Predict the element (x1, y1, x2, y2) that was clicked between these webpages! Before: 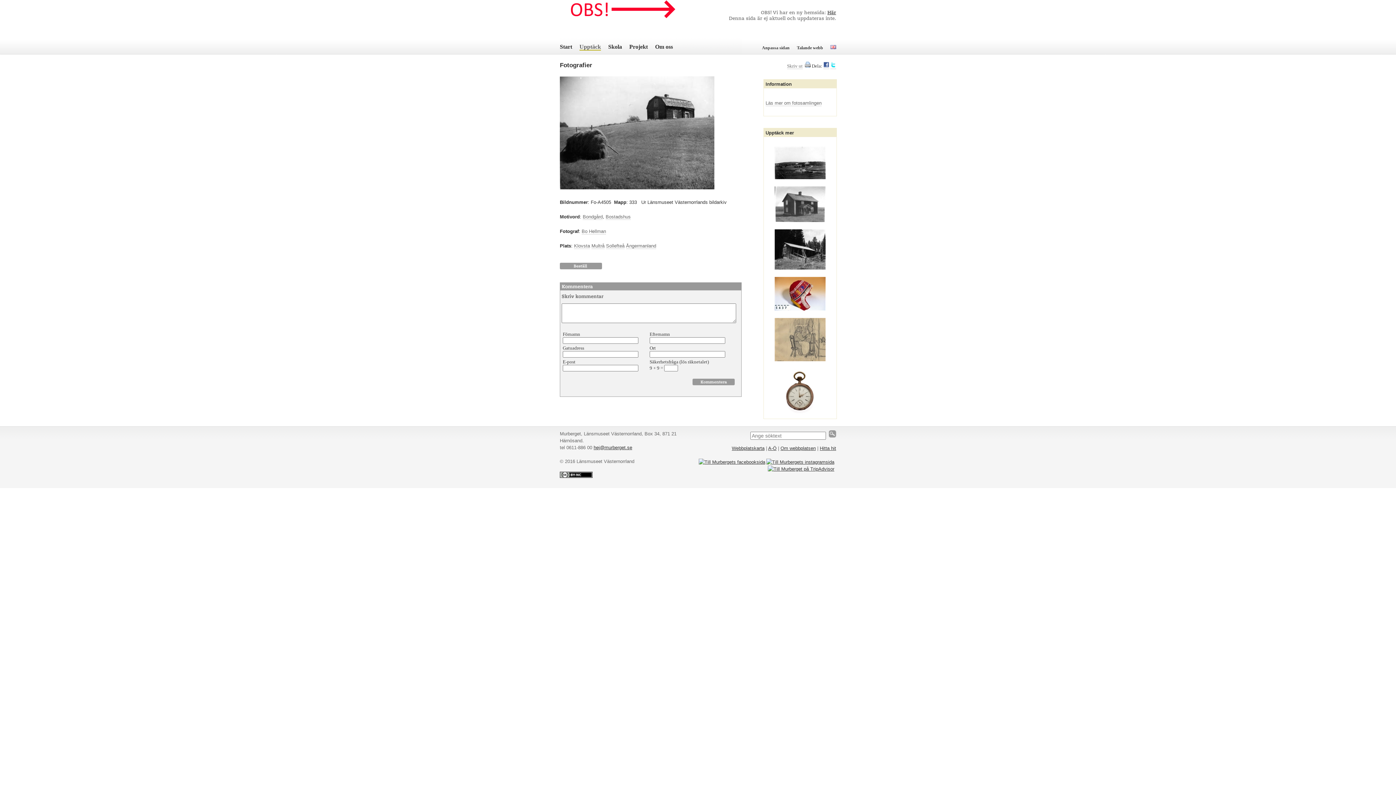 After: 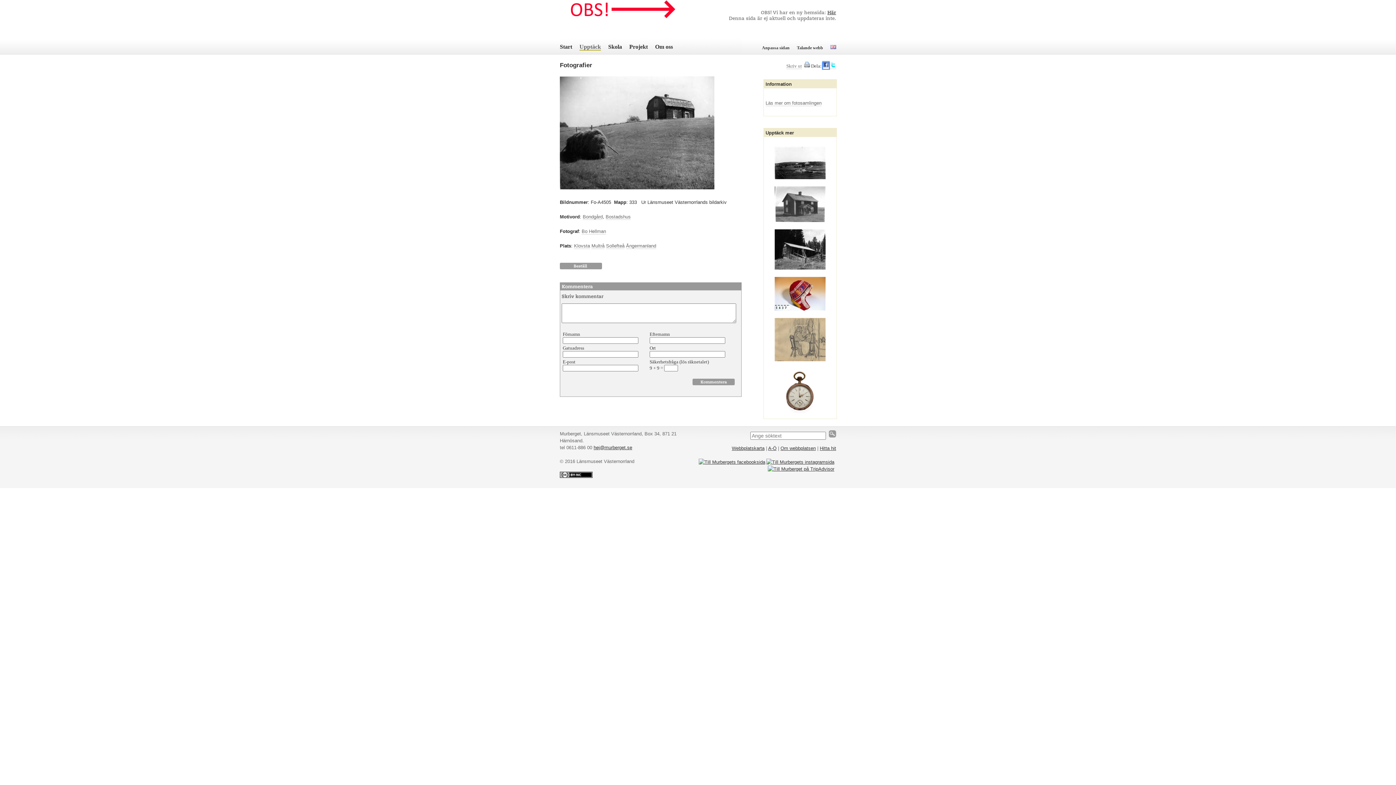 Action: bbox: (823, 63, 829, 69)